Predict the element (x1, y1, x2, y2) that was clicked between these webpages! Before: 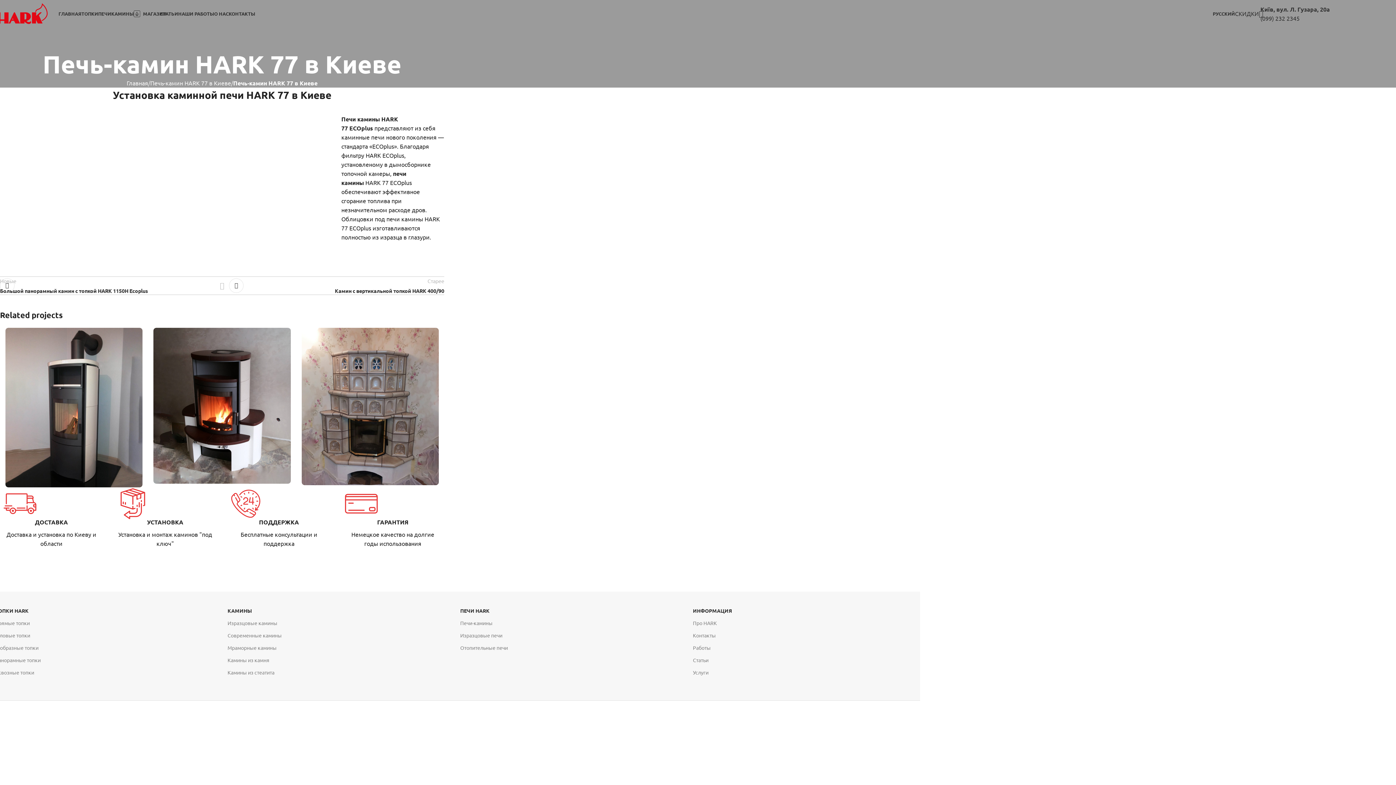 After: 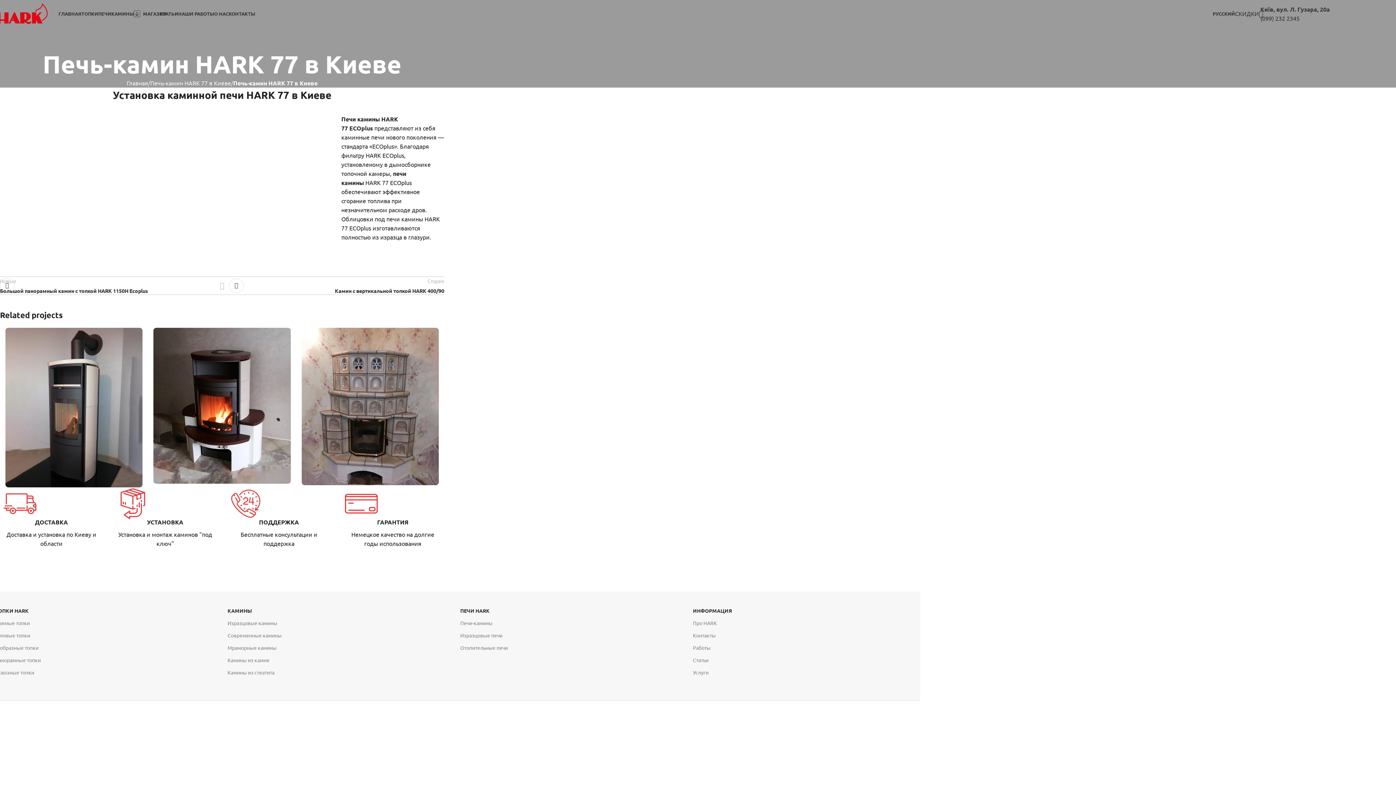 Action: label: Печь-камин HARK 77 в Киеве bbox: (150, 79, 231, 86)